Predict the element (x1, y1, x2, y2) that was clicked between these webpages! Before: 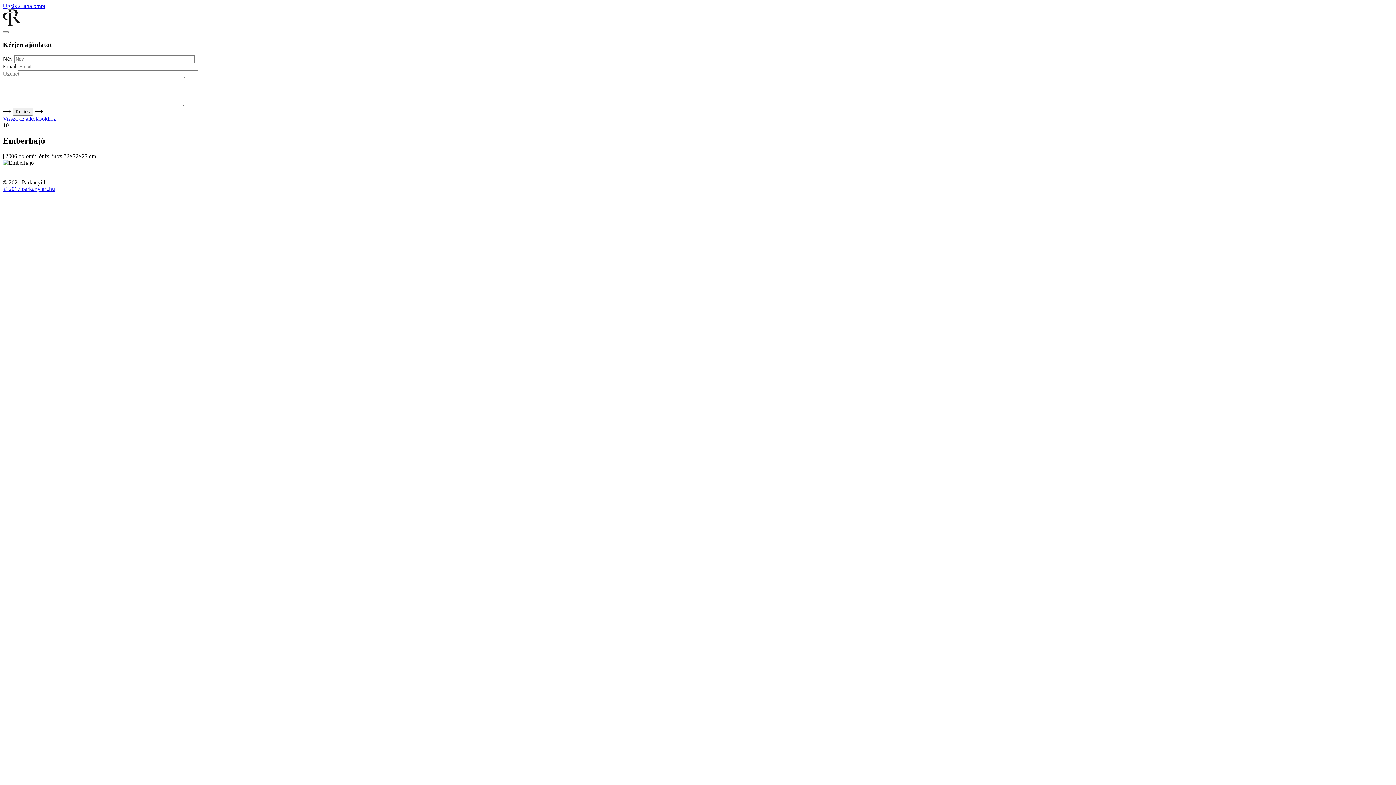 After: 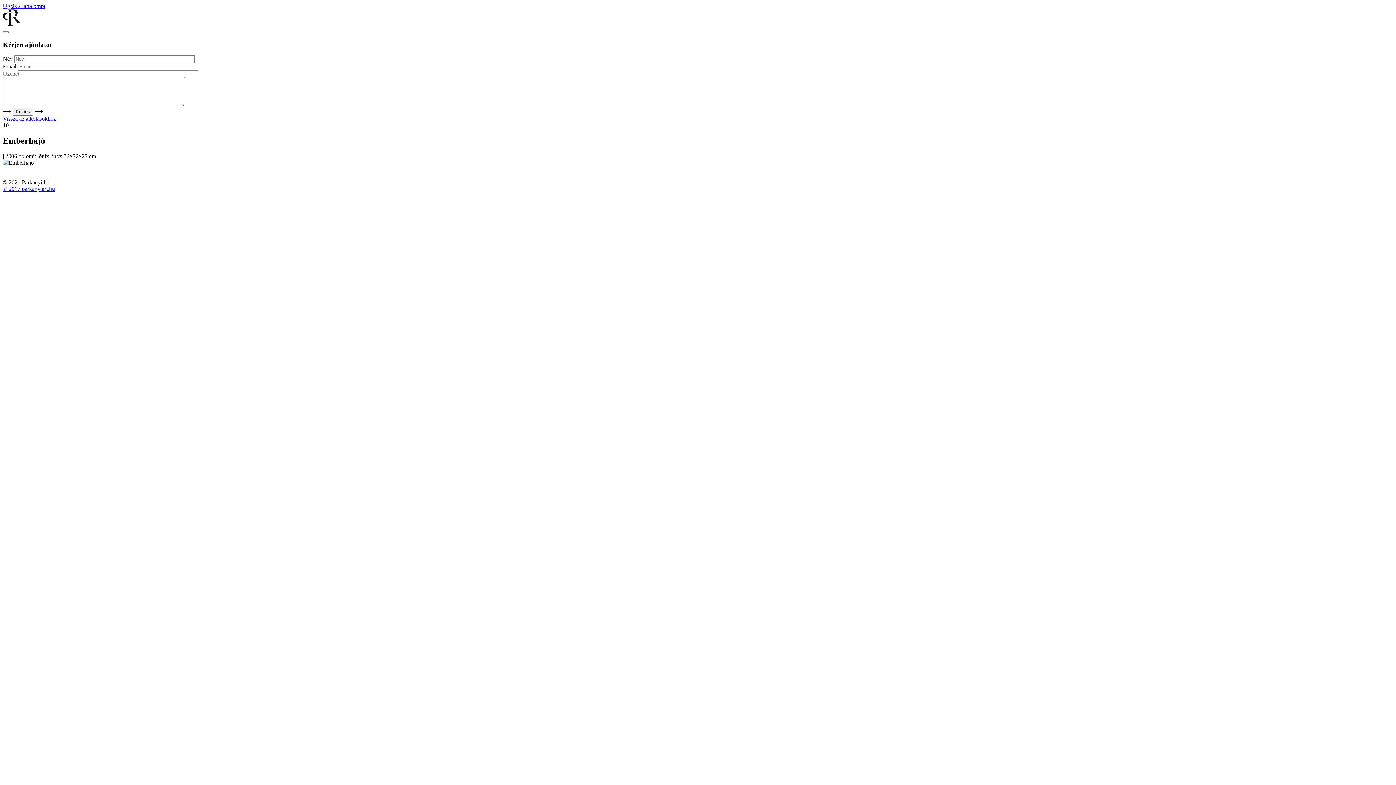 Action: bbox: (2, 185, 54, 192) label: © 2017 parkanyiart.hu